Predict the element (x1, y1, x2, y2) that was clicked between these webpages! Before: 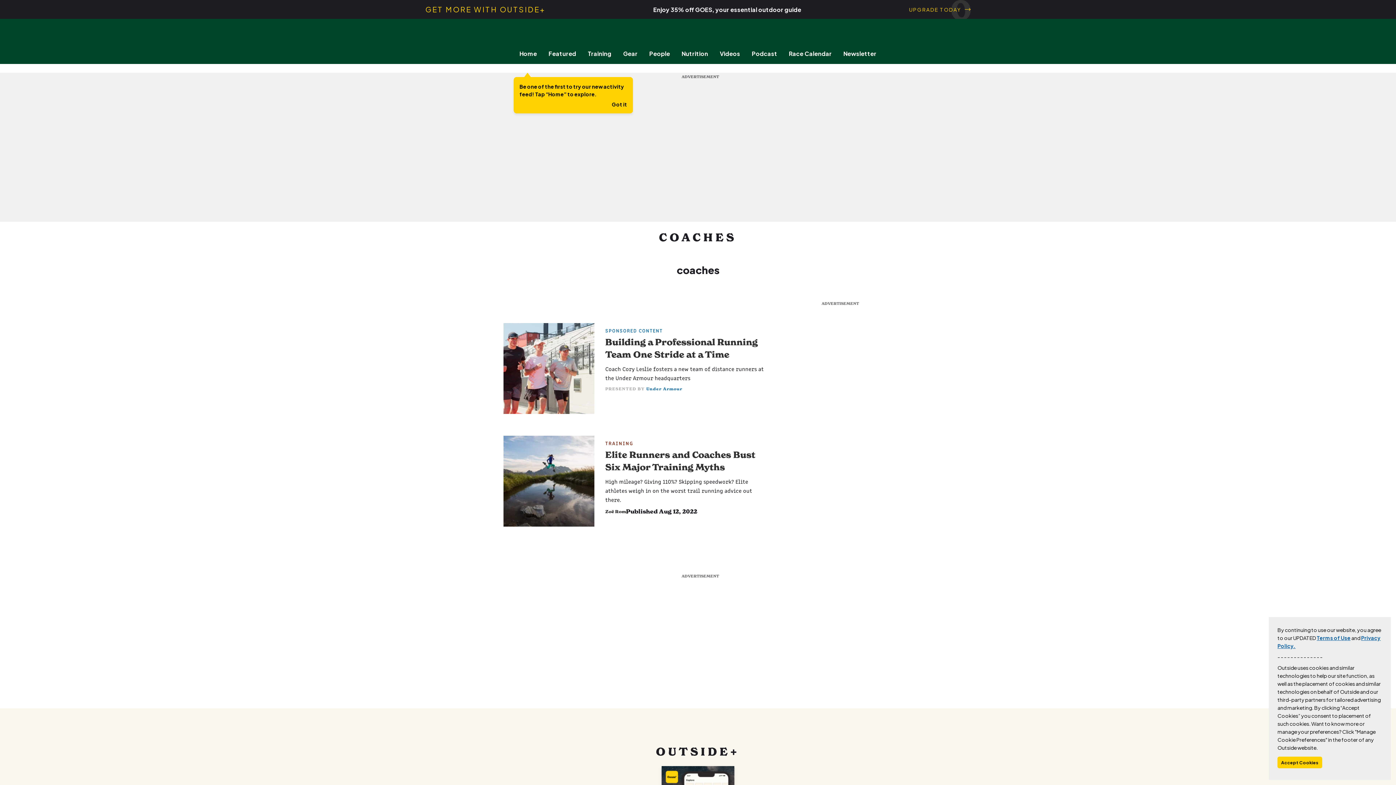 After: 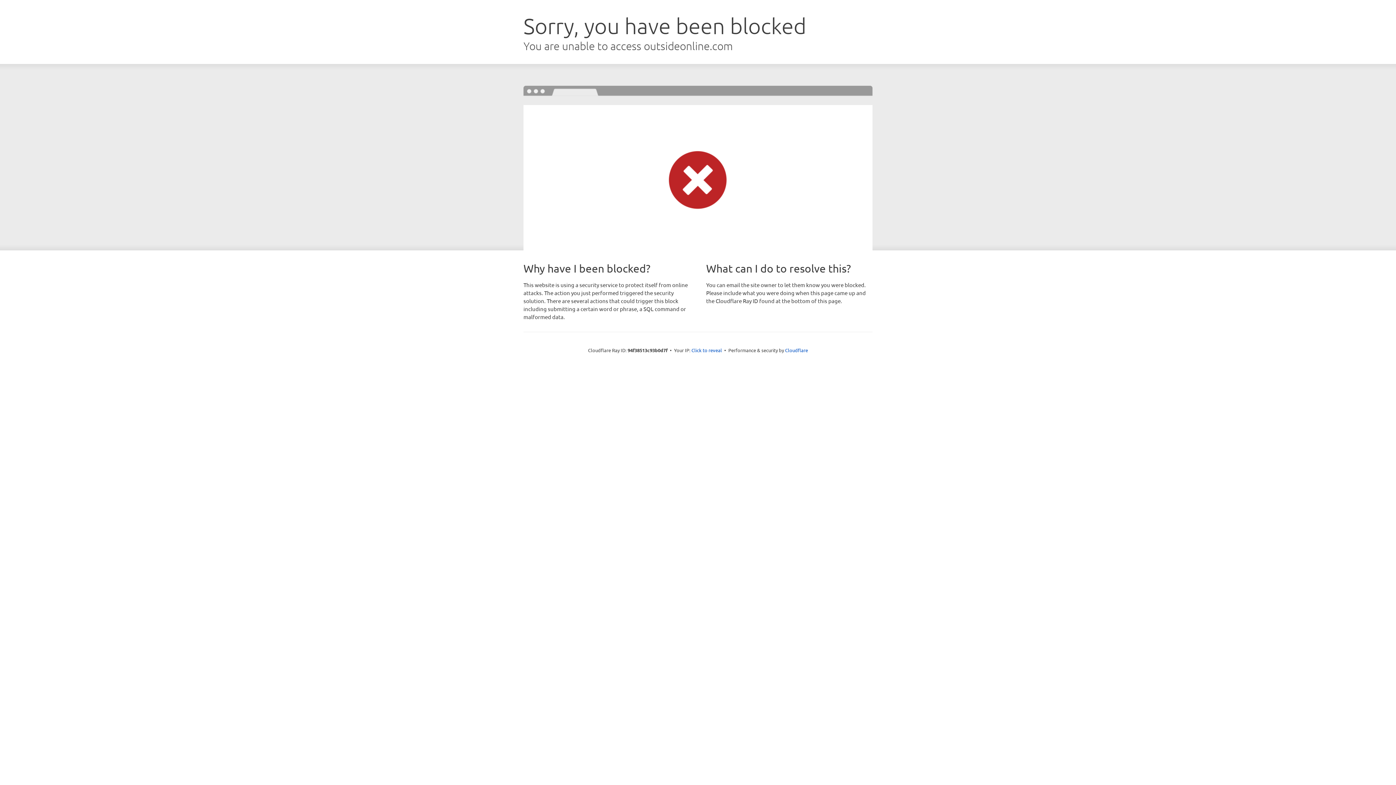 Action: label: Newsletter bbox: (837, 49, 882, 57)